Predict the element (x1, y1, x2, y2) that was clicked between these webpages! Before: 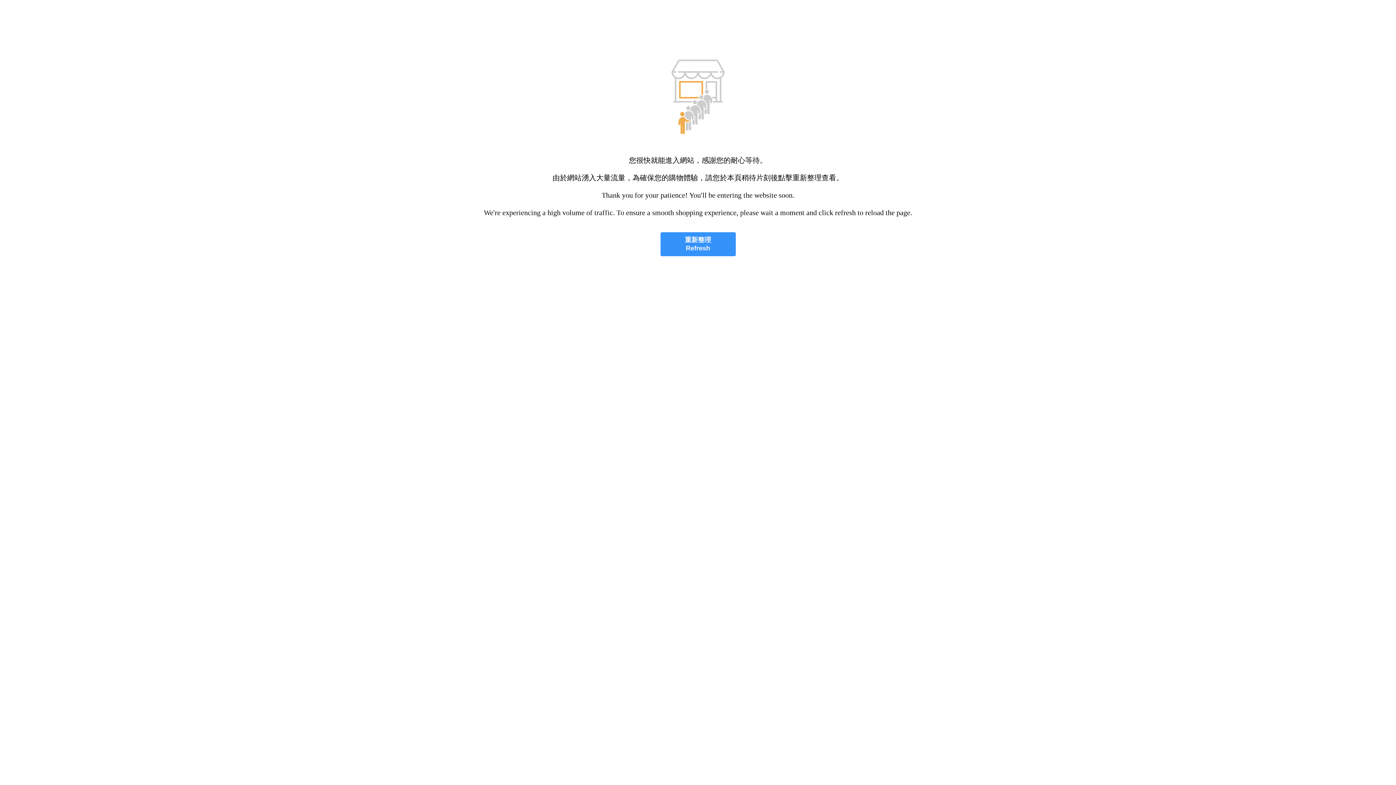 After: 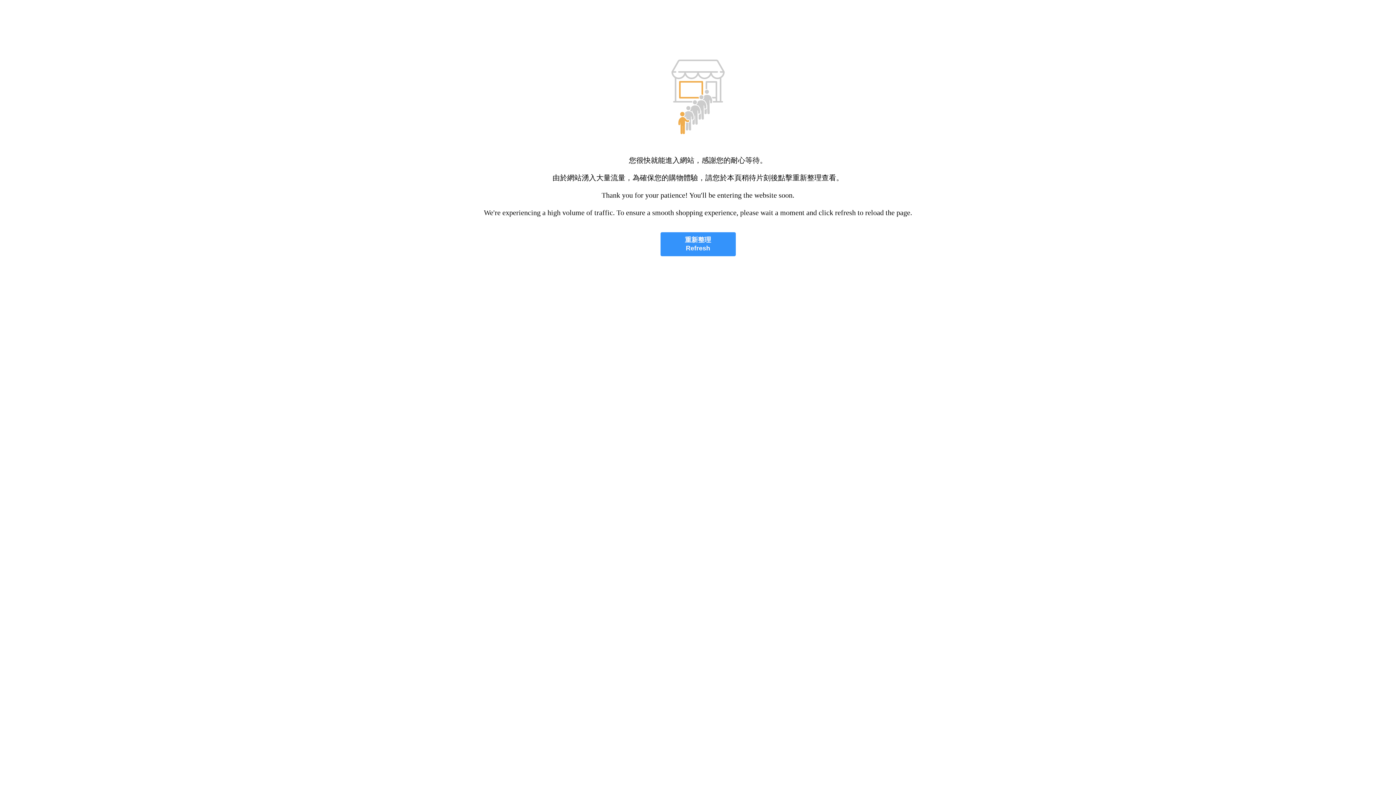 Action: bbox: (660, 232, 735, 256) label: 重新整理
Refresh